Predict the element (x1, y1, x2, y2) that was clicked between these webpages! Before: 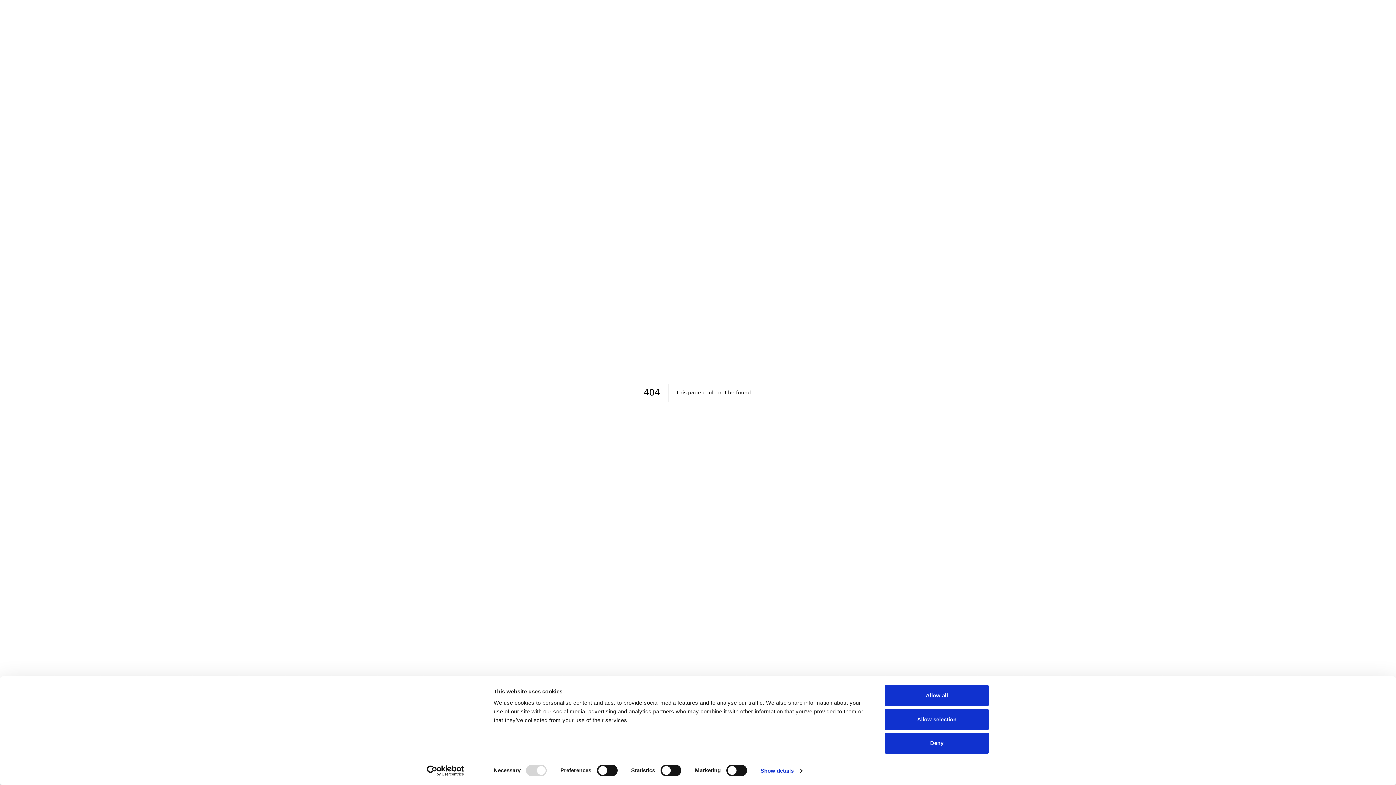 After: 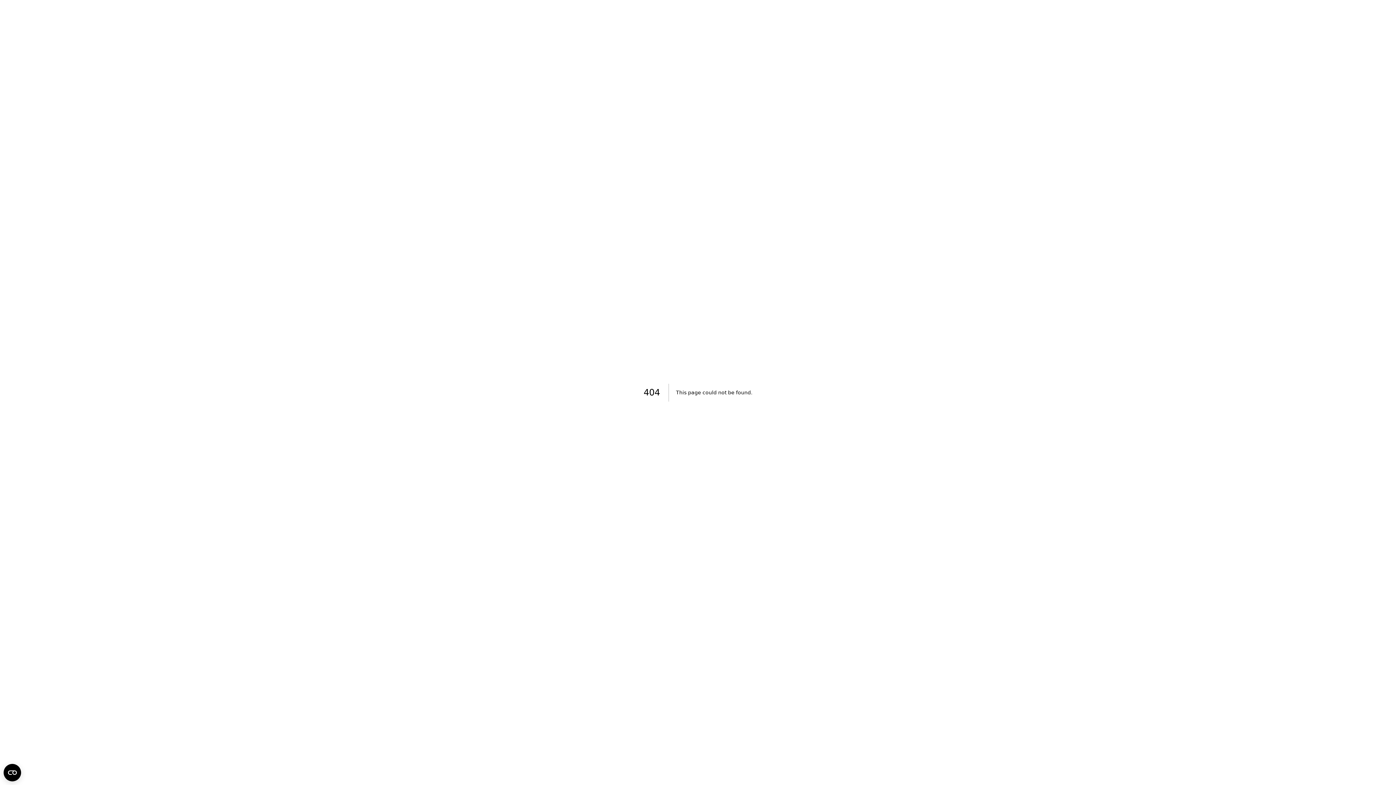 Action: bbox: (885, 685, 989, 706) label: Allow all